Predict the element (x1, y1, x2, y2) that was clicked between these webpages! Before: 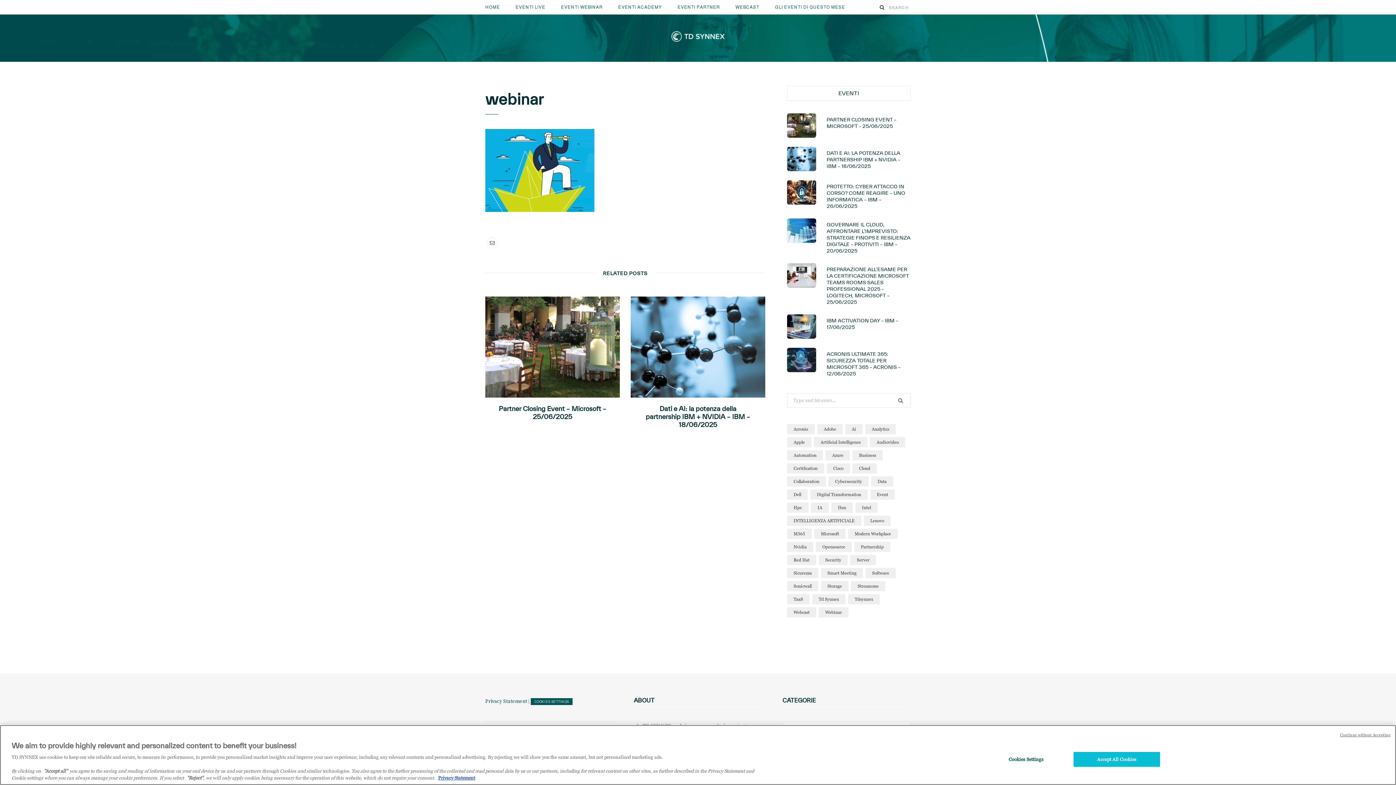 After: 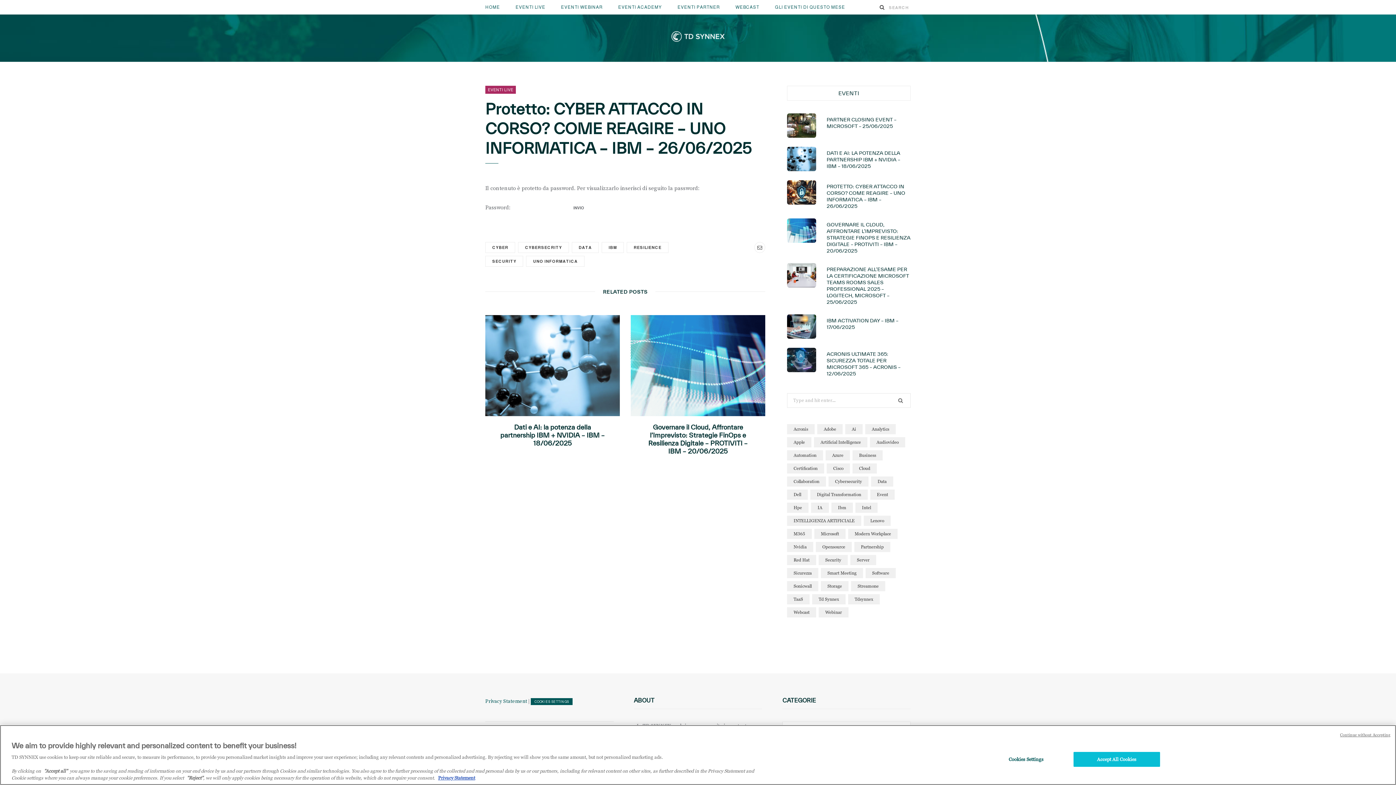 Action: bbox: (787, 180, 818, 204)